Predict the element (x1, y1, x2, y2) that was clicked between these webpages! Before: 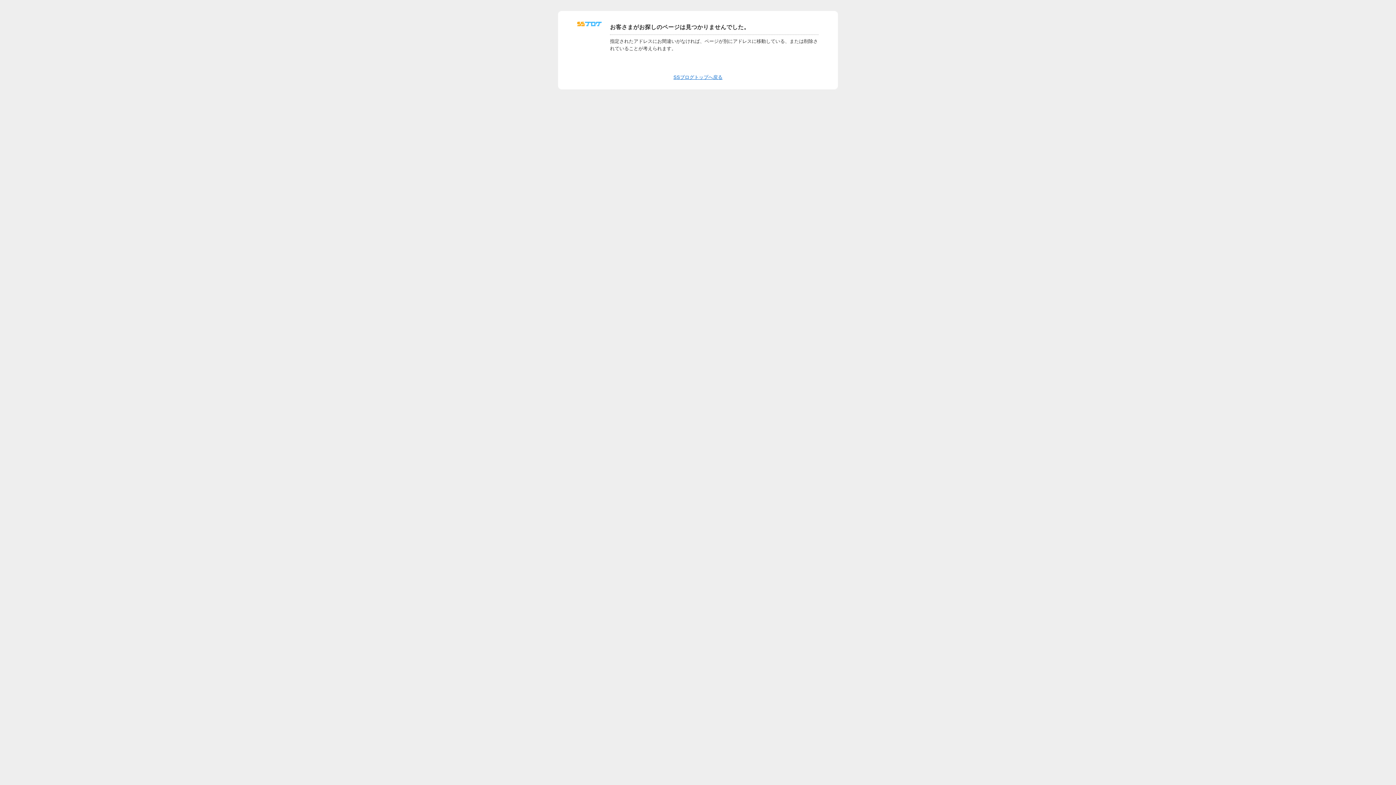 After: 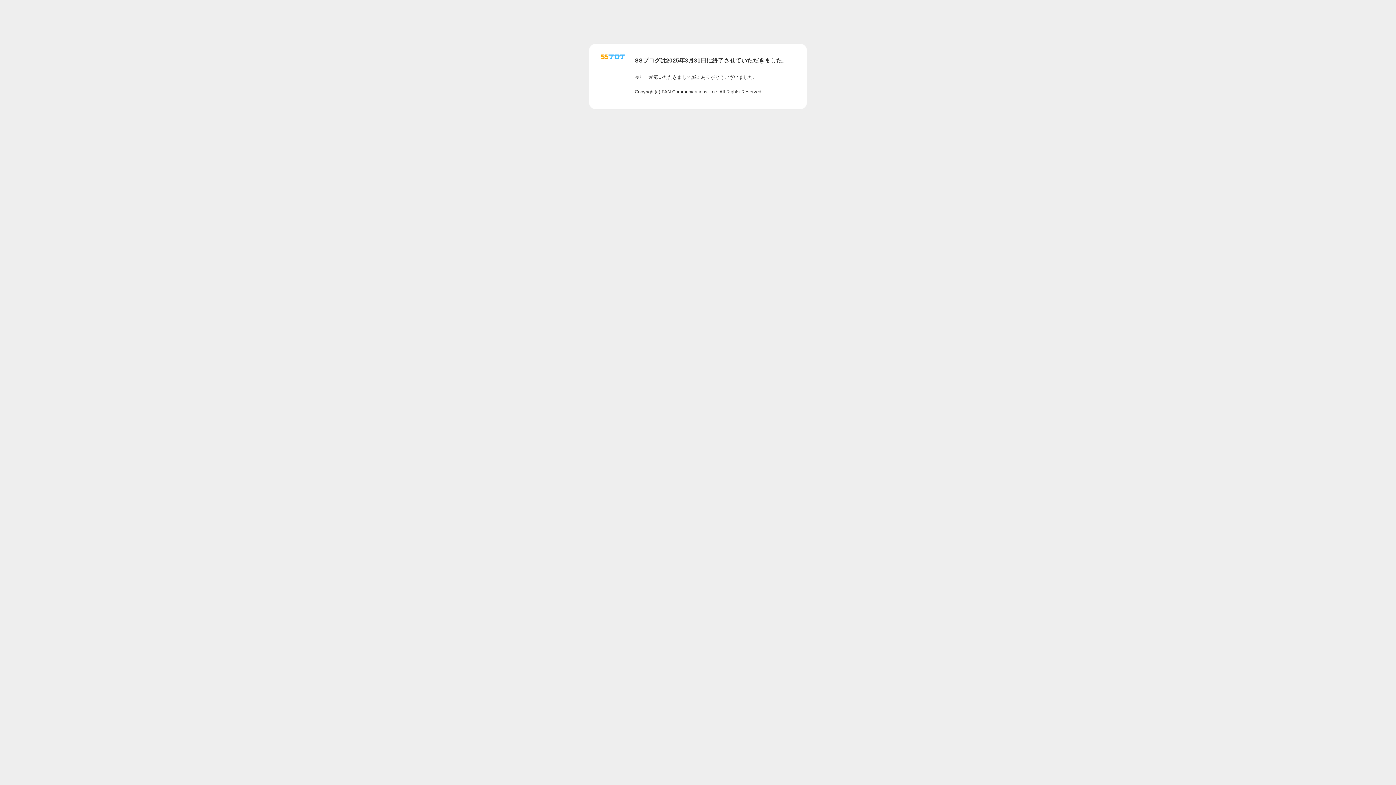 Action: label: SSブログトップへ戻る bbox: (673, 74, 722, 80)